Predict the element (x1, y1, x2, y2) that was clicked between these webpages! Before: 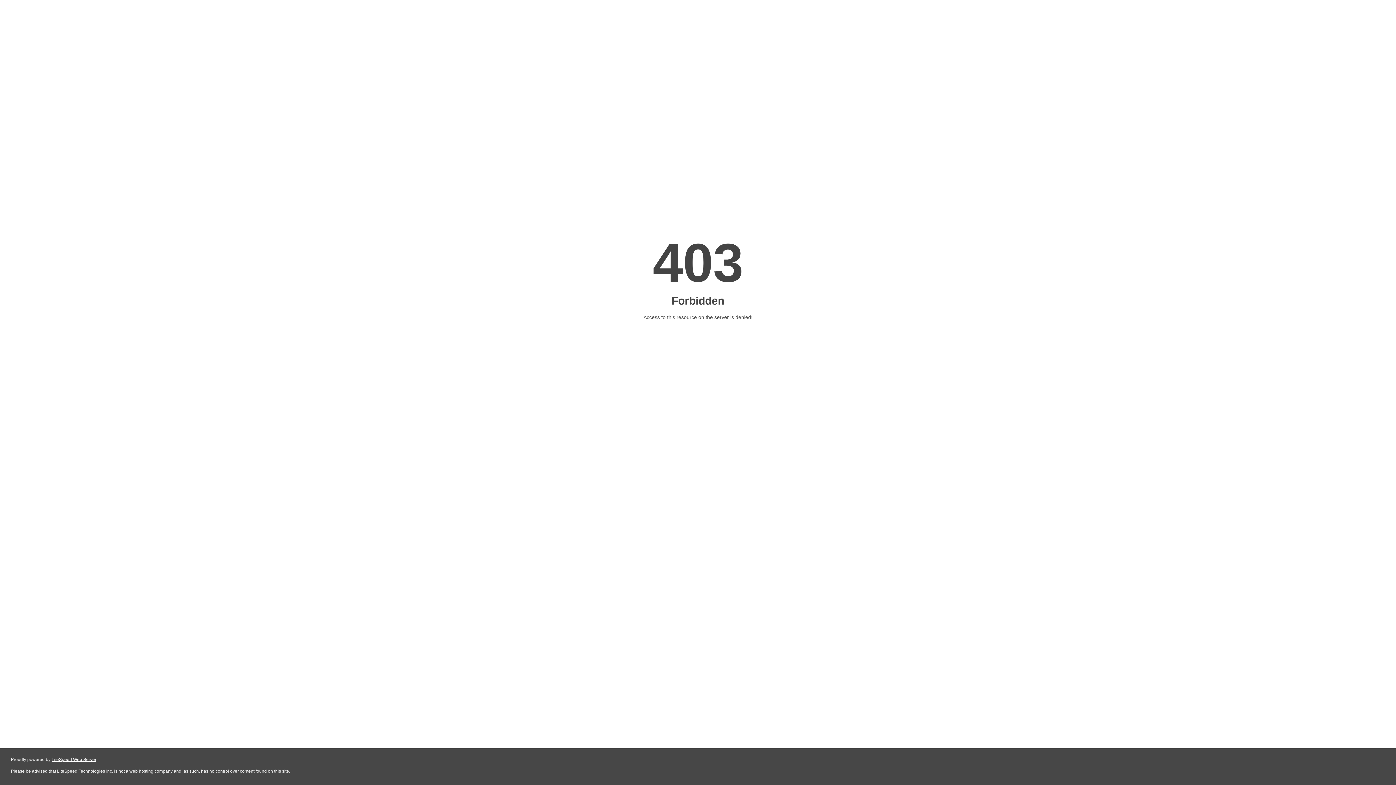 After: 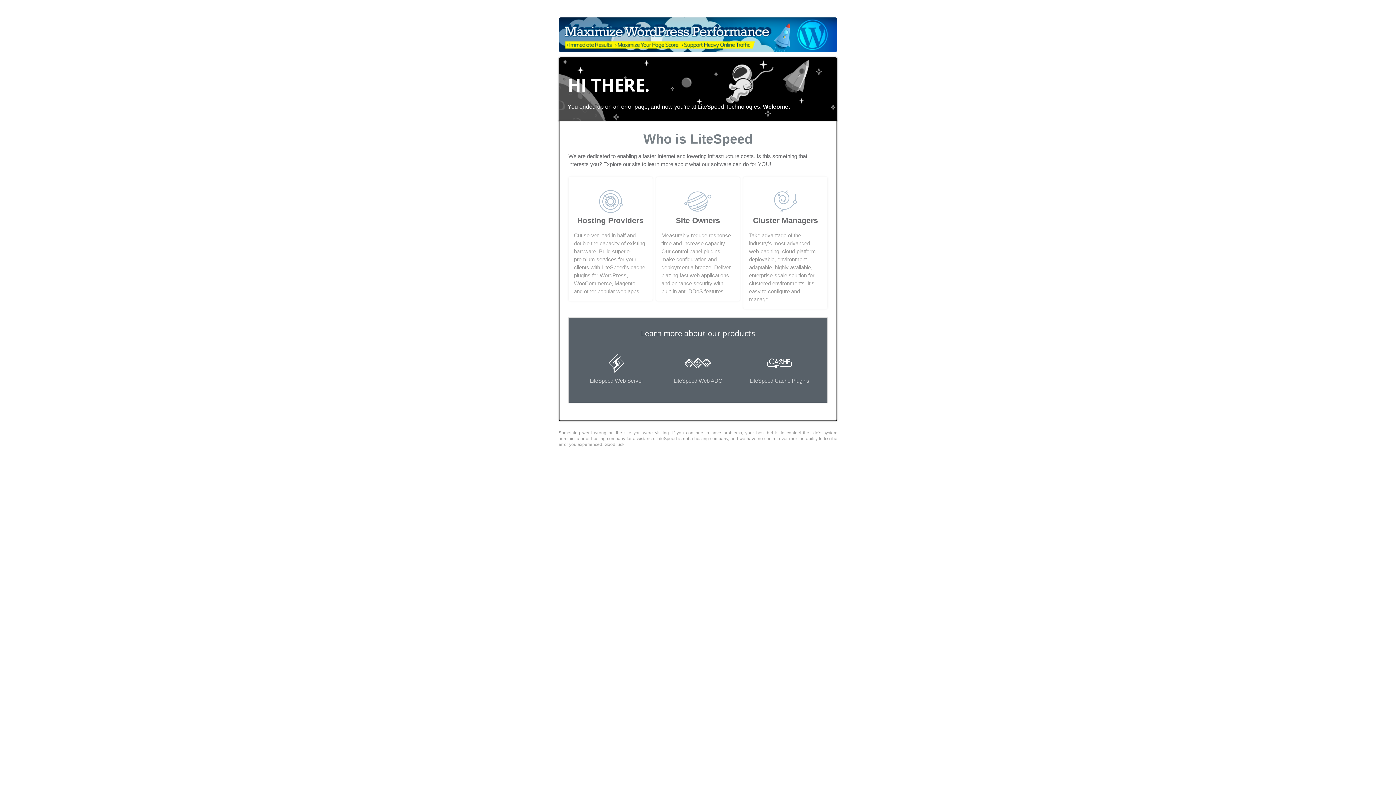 Action: label: LiteSpeed Web Server bbox: (51, 757, 96, 762)